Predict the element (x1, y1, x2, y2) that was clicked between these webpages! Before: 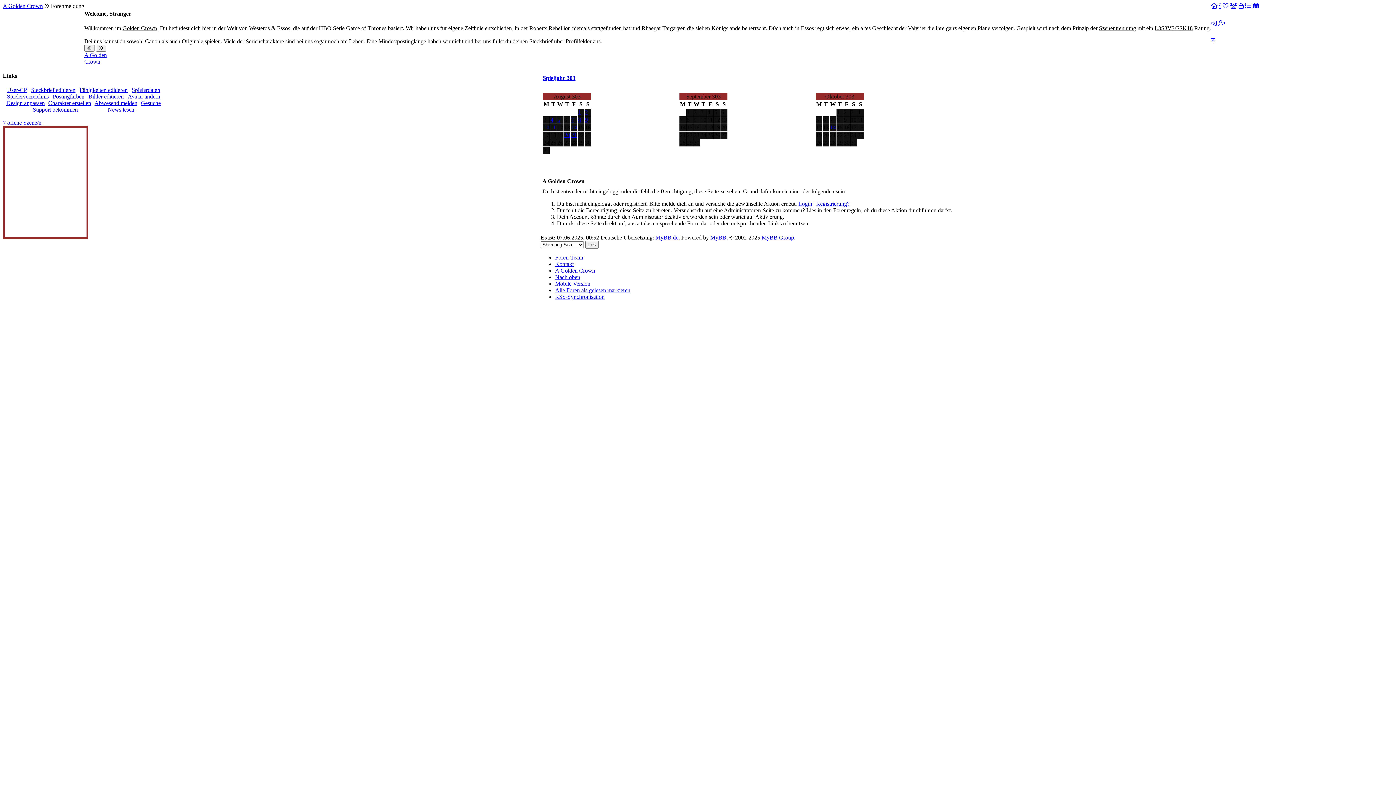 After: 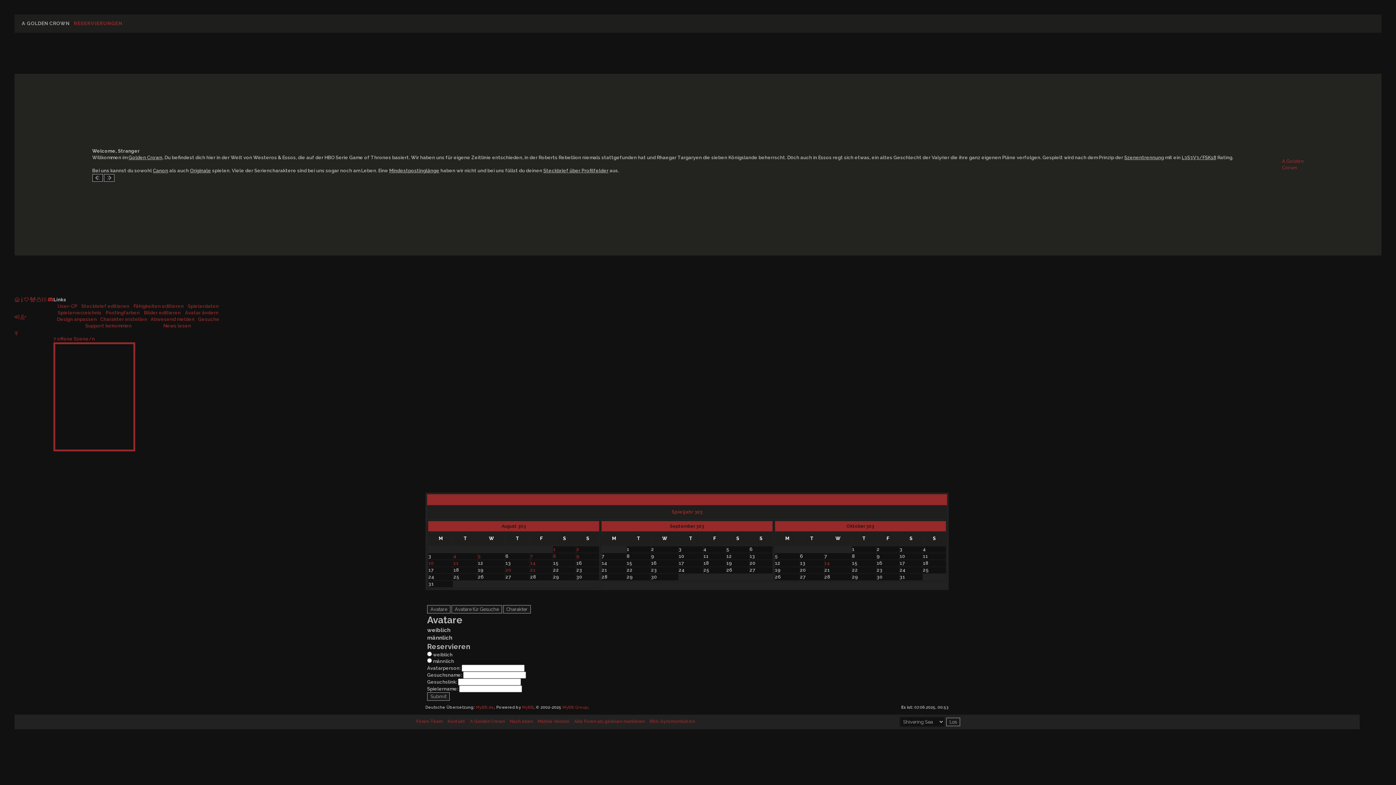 Action: bbox: (1238, 2, 1244, 9)